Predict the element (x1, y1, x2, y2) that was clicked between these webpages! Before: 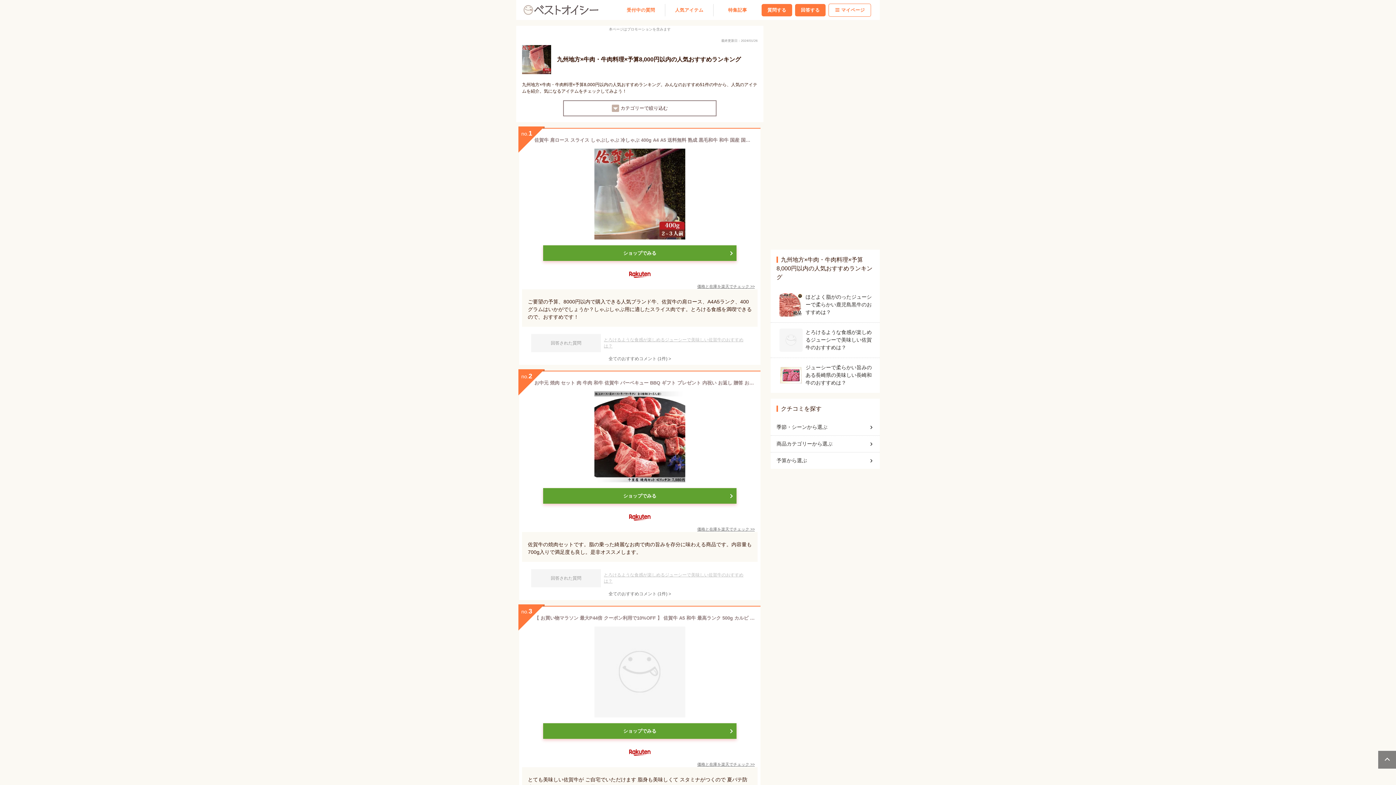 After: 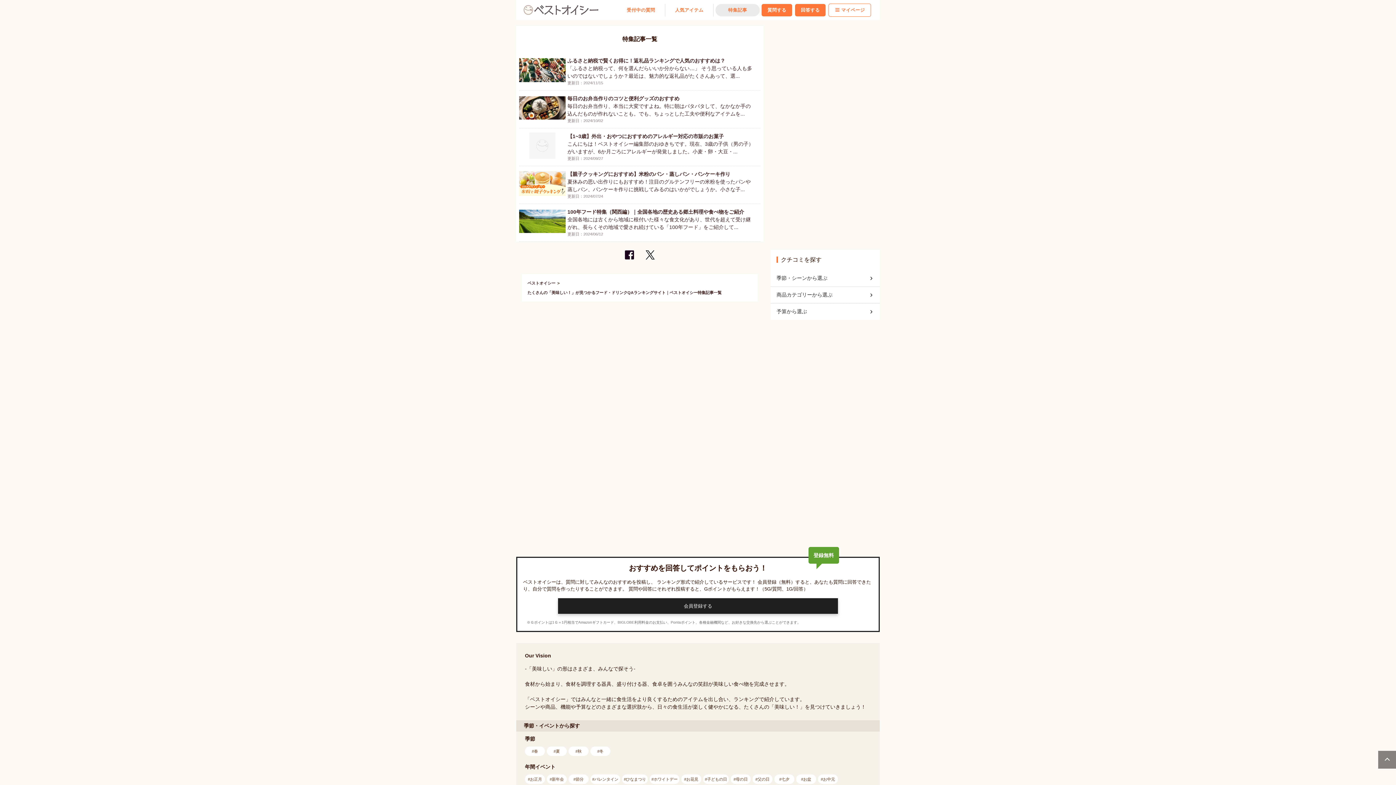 Action: bbox: (715, 3, 760, 16) label: 特集記事